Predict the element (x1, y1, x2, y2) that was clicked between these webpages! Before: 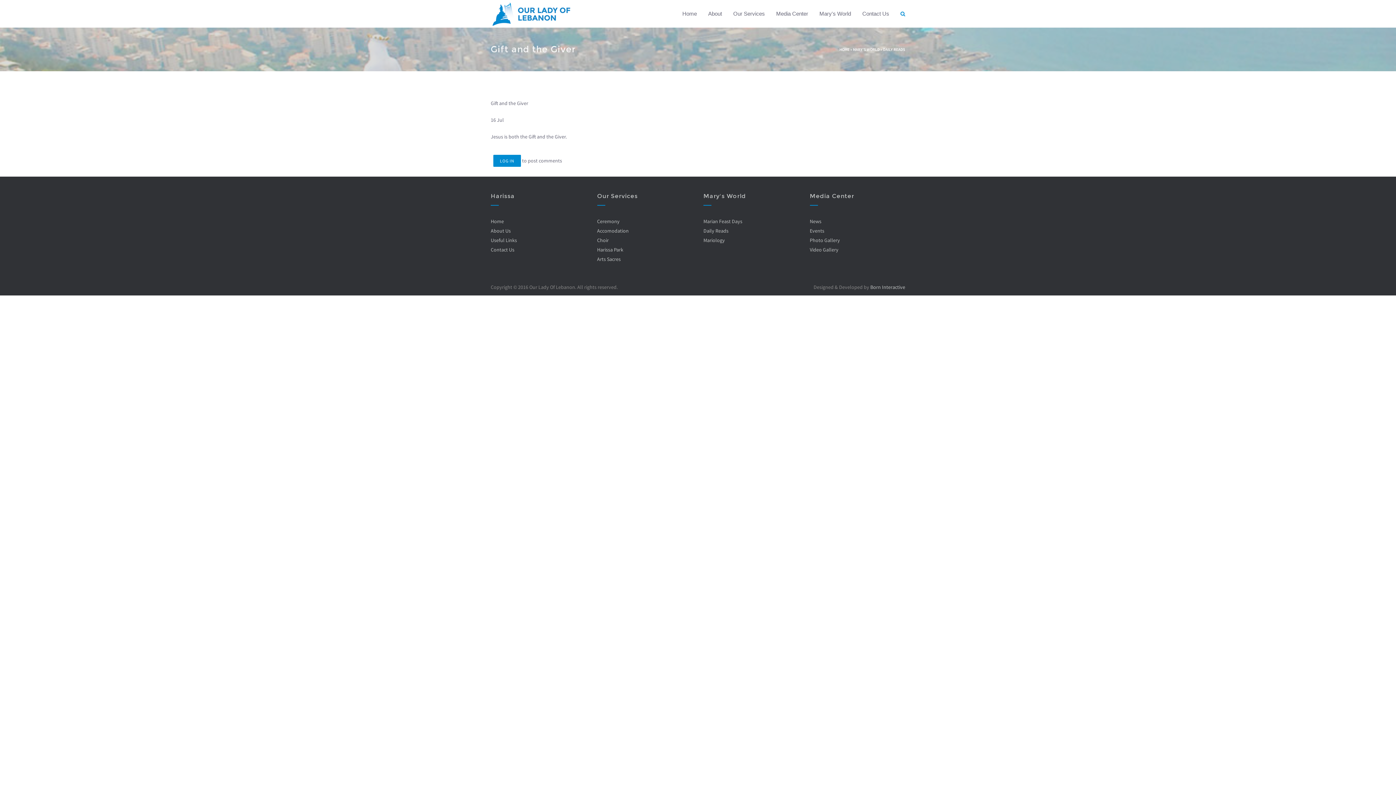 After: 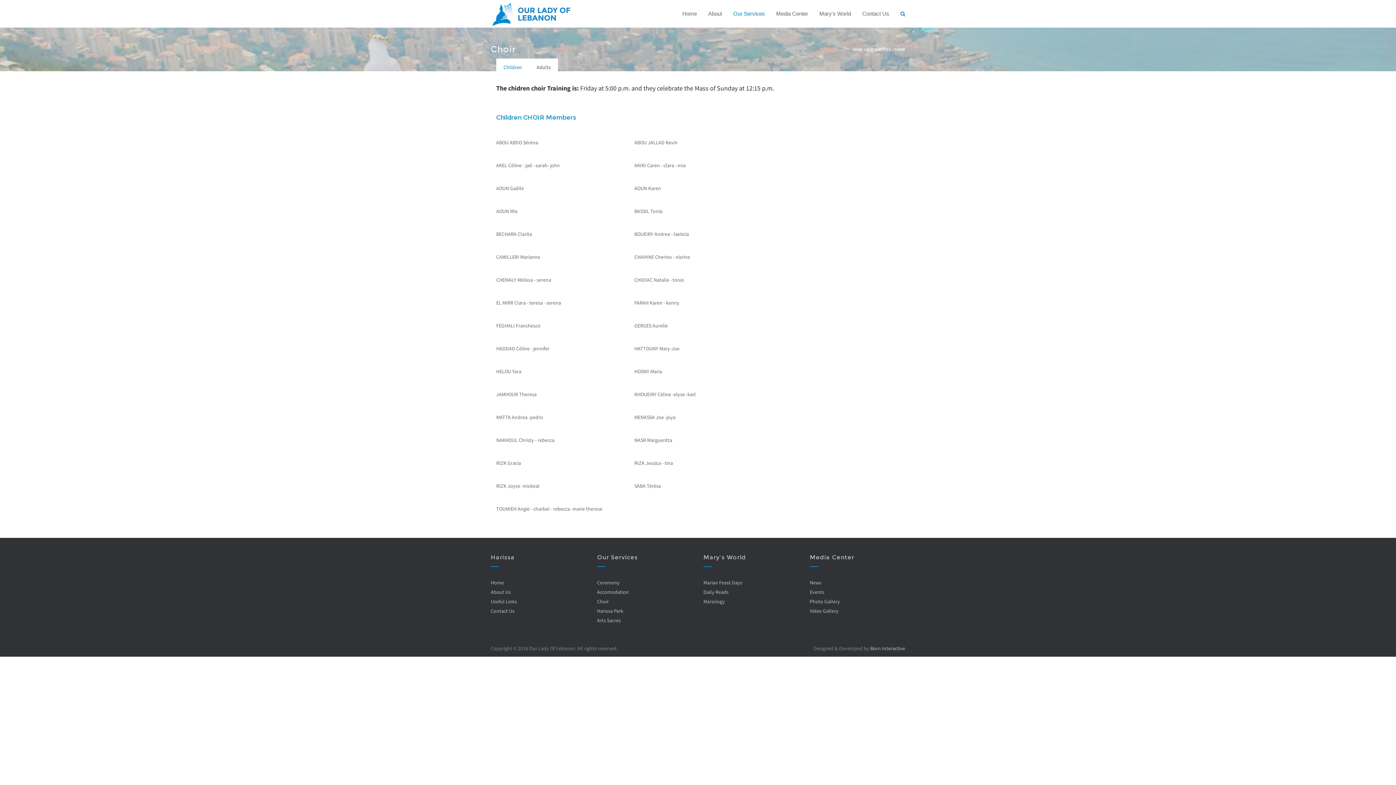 Action: bbox: (597, 237, 608, 243) label: Choir